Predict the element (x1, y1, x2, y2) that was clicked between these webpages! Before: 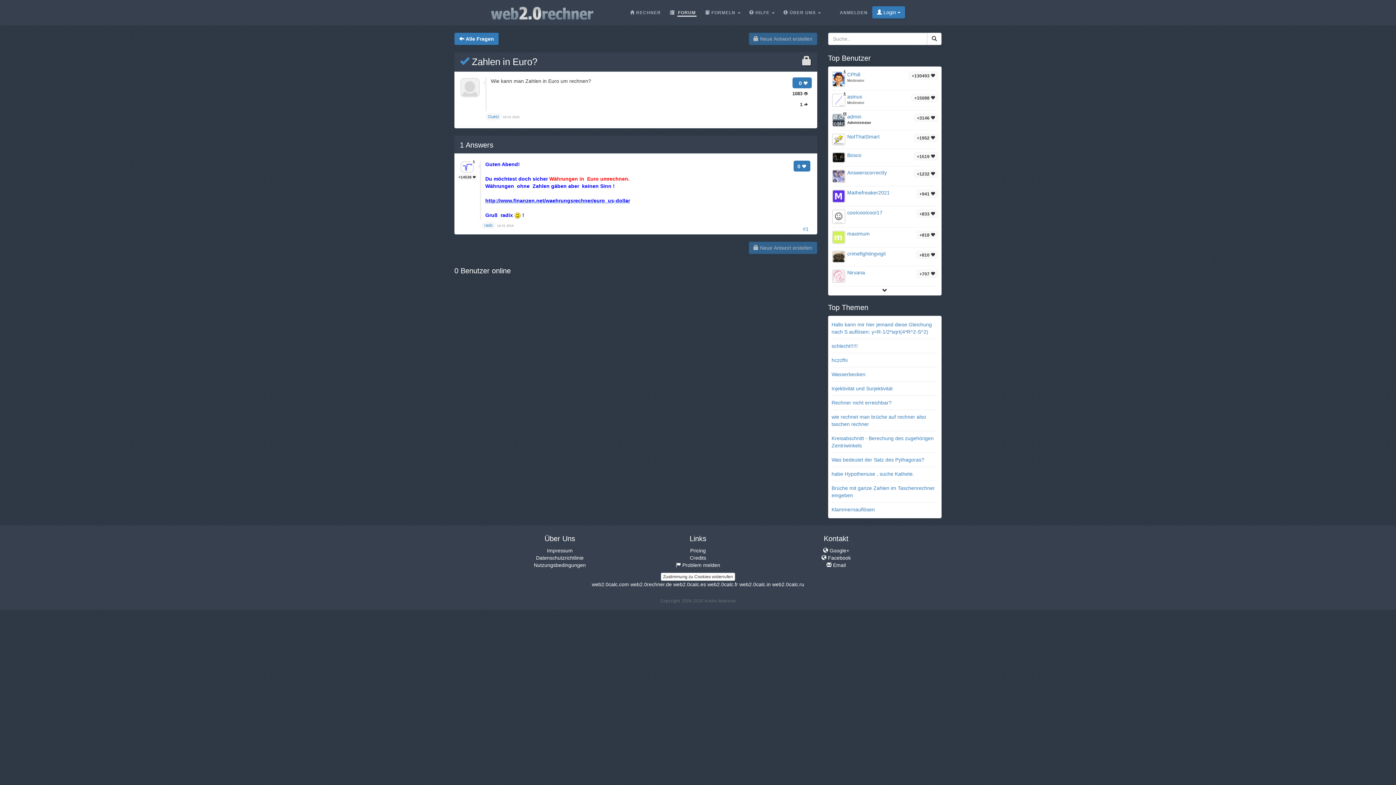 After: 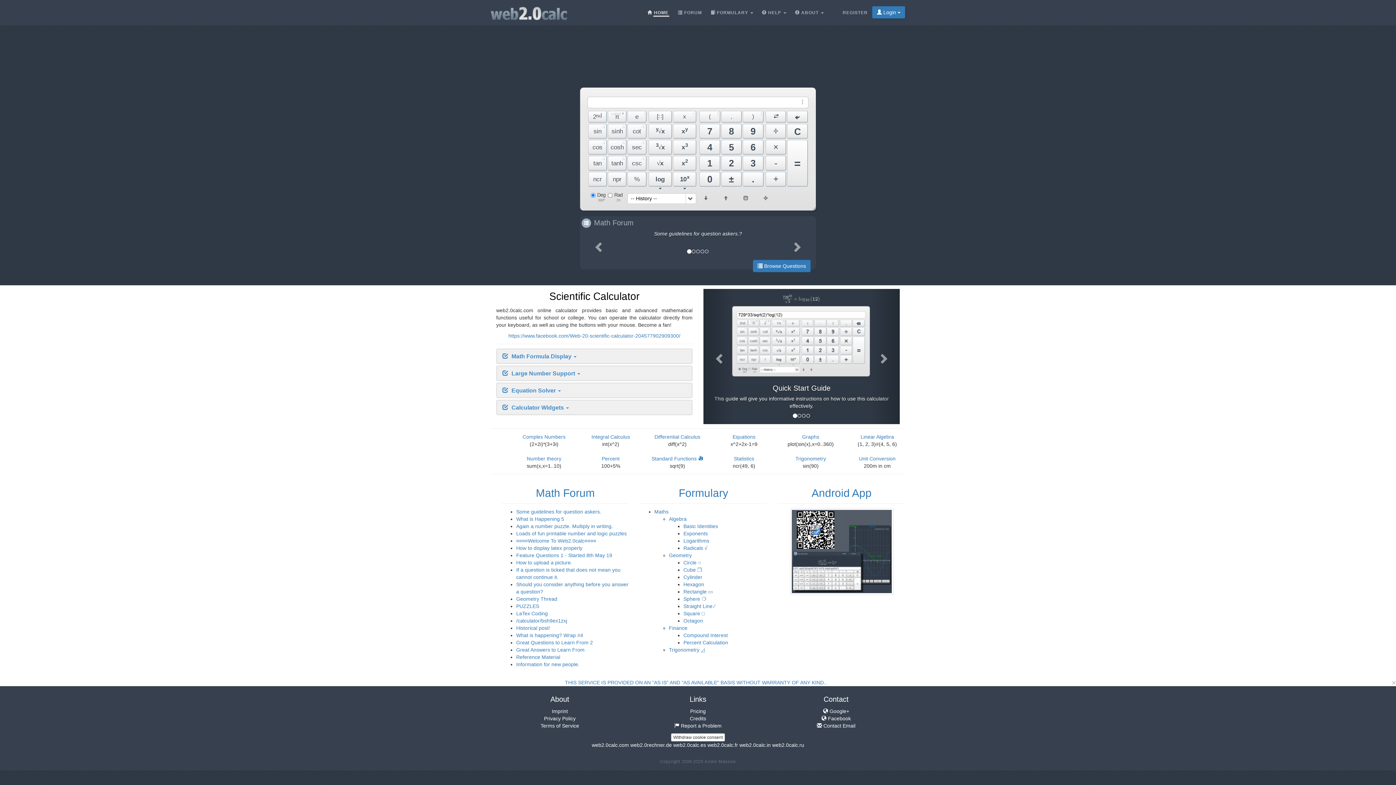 Action: label: web2.0calc.com bbox: (592, 581, 629, 587)